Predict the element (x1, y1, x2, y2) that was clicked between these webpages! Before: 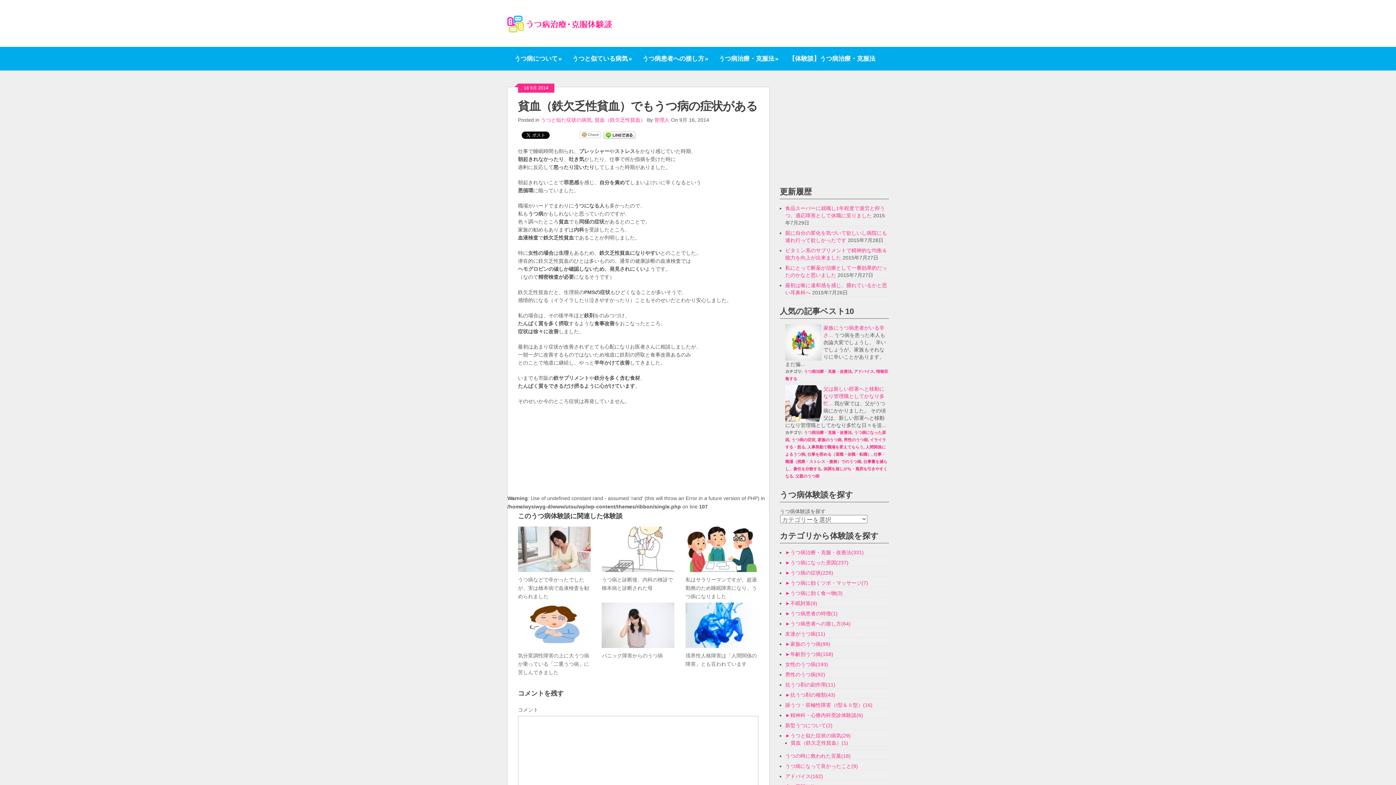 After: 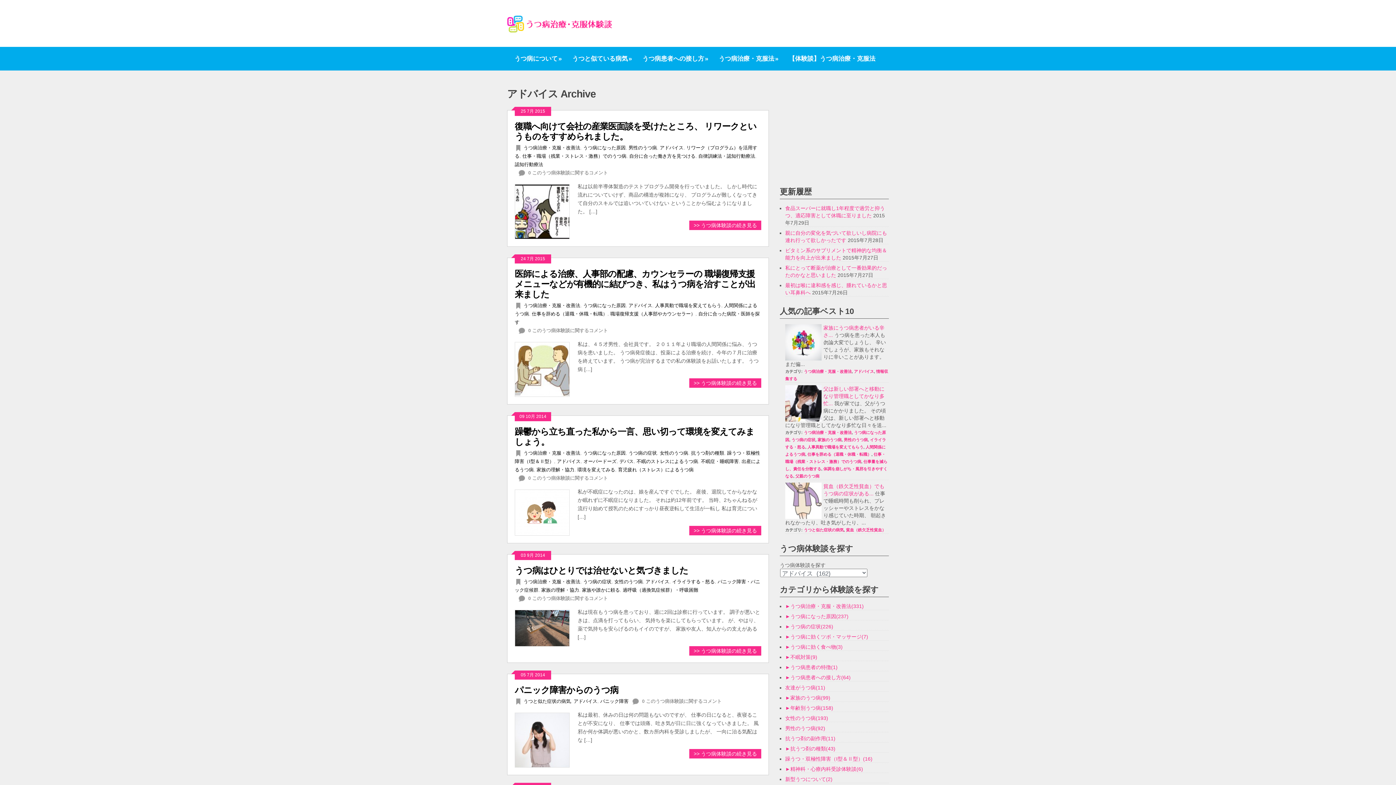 Action: bbox: (854, 369, 874, 373) label: アドバイス